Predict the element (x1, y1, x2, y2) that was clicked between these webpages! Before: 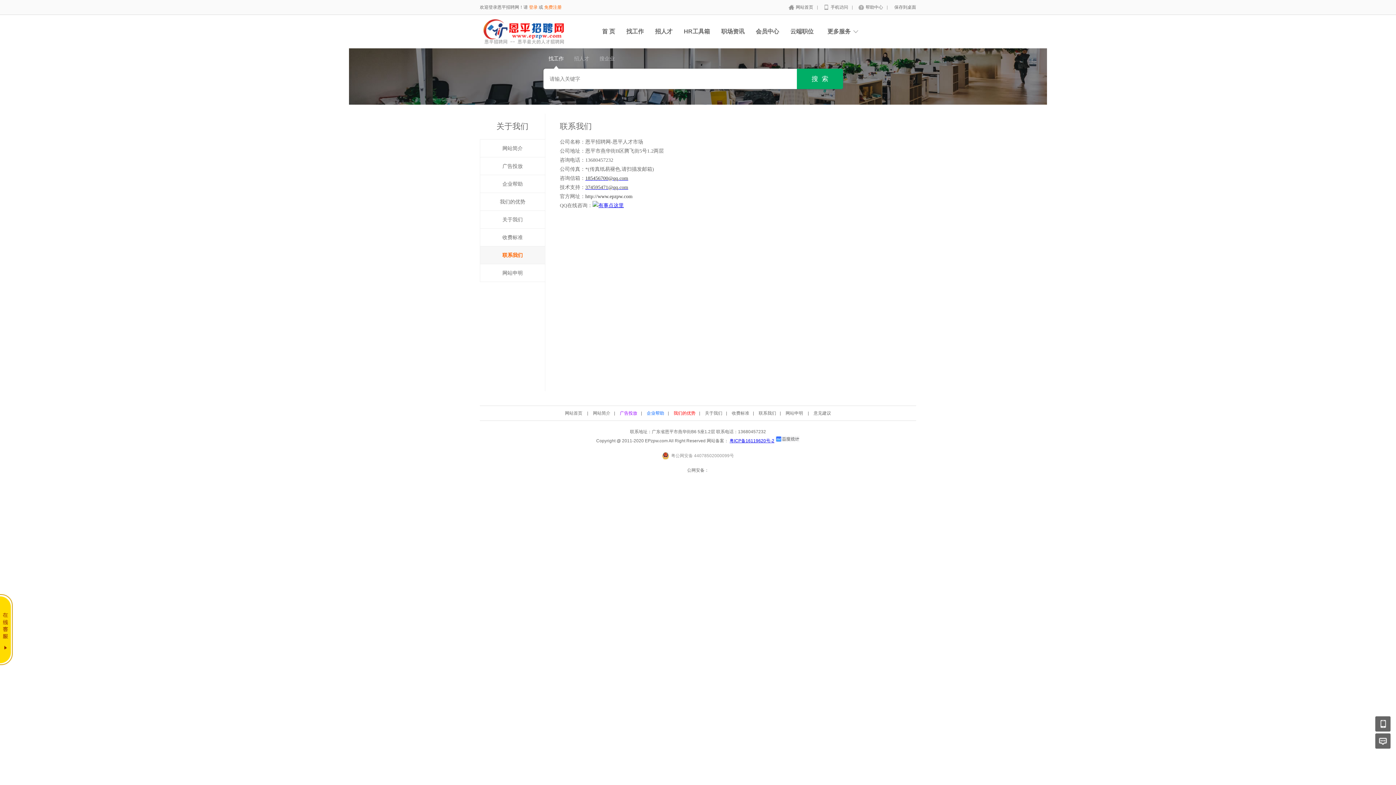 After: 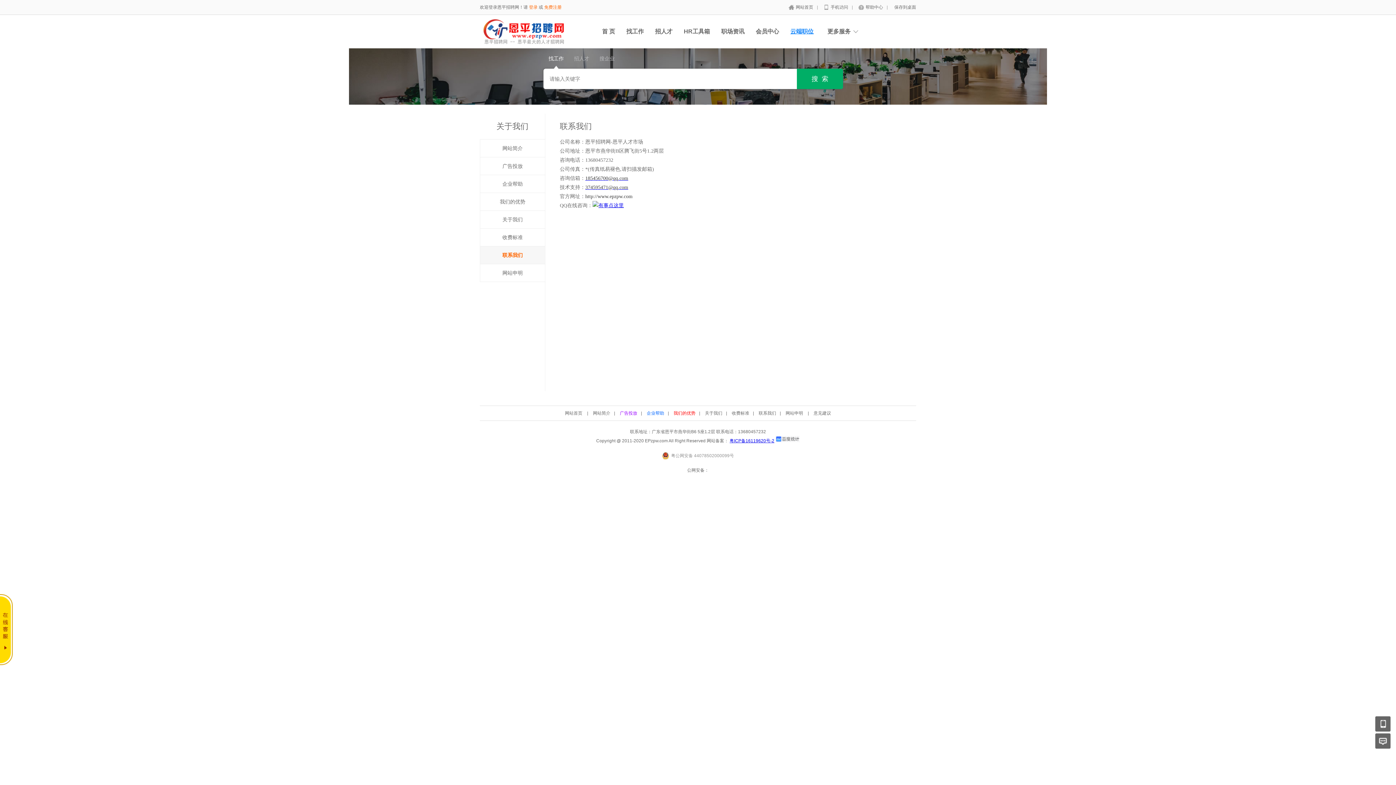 Action: bbox: (790, 28, 813, 34) label: 云端职位